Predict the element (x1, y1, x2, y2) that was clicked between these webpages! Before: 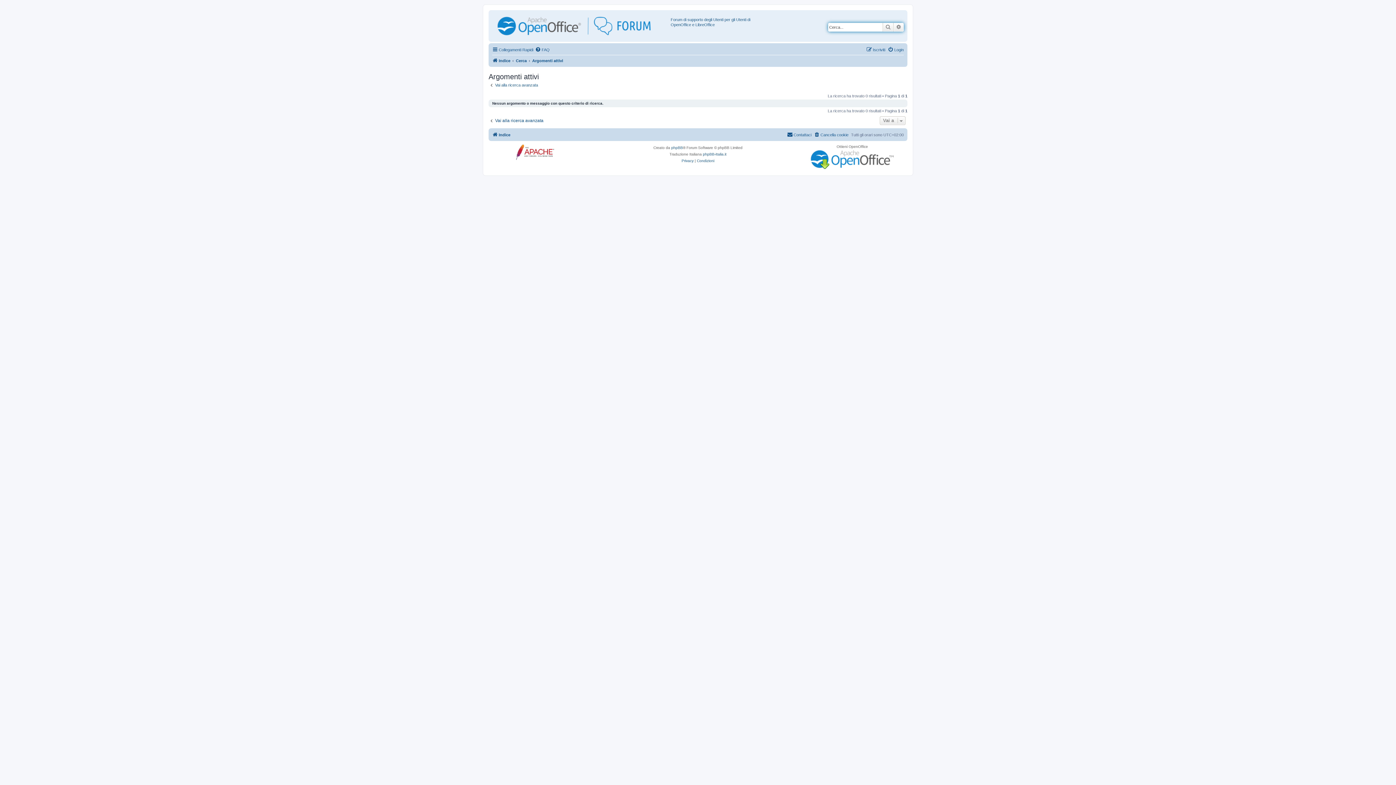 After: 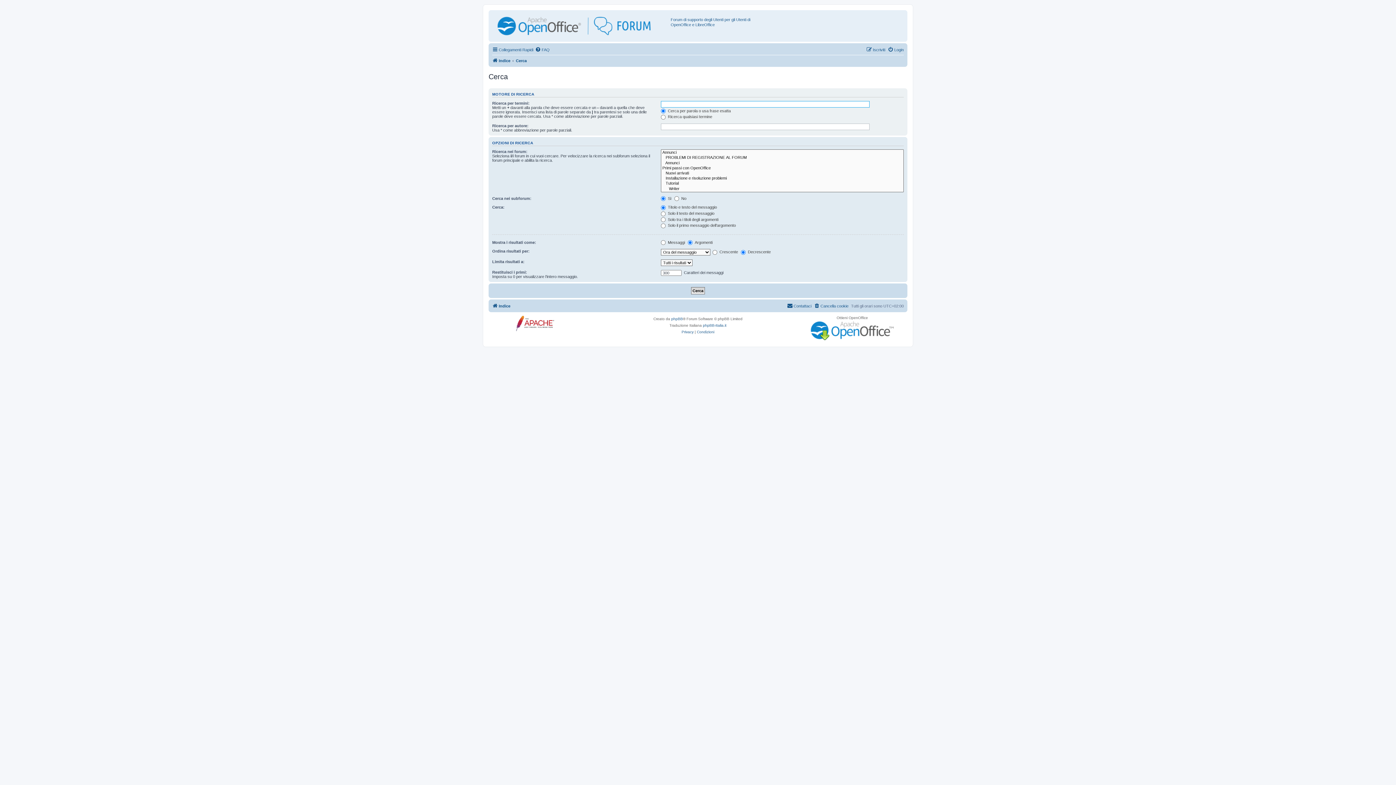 Action: bbox: (488, 82, 538, 87) label: Vai alla ricerca avanzata